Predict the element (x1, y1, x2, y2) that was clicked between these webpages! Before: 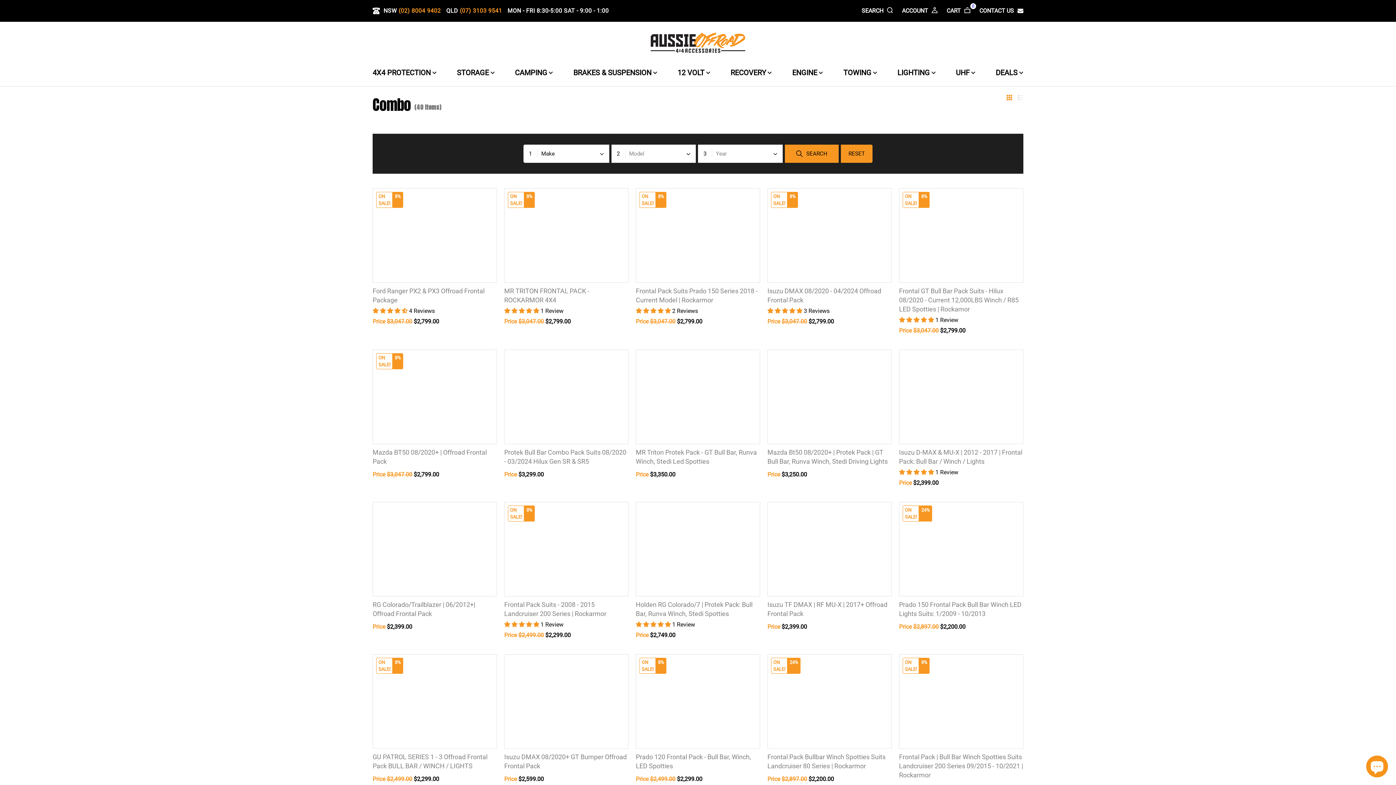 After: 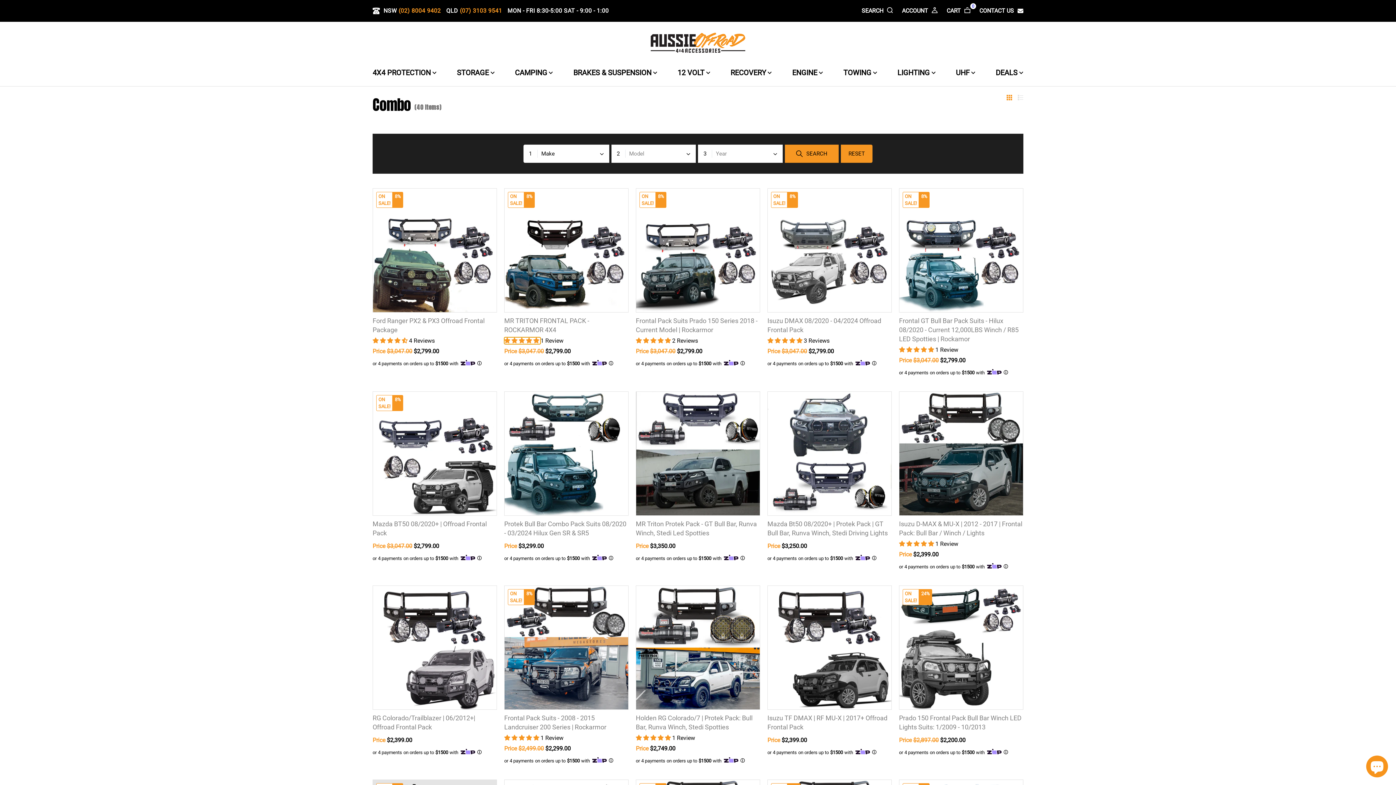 Action: label: 5.00 stars bbox: (504, 307, 540, 314)